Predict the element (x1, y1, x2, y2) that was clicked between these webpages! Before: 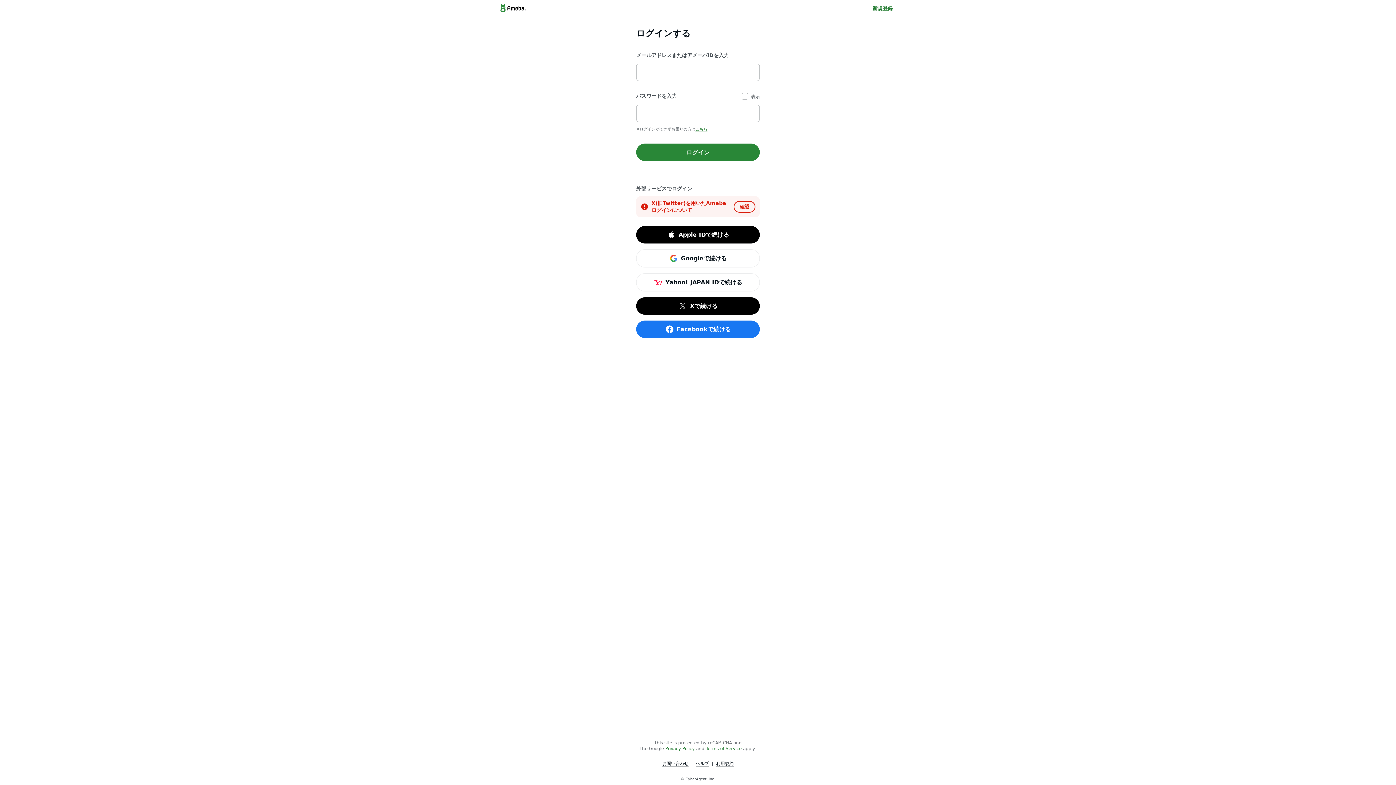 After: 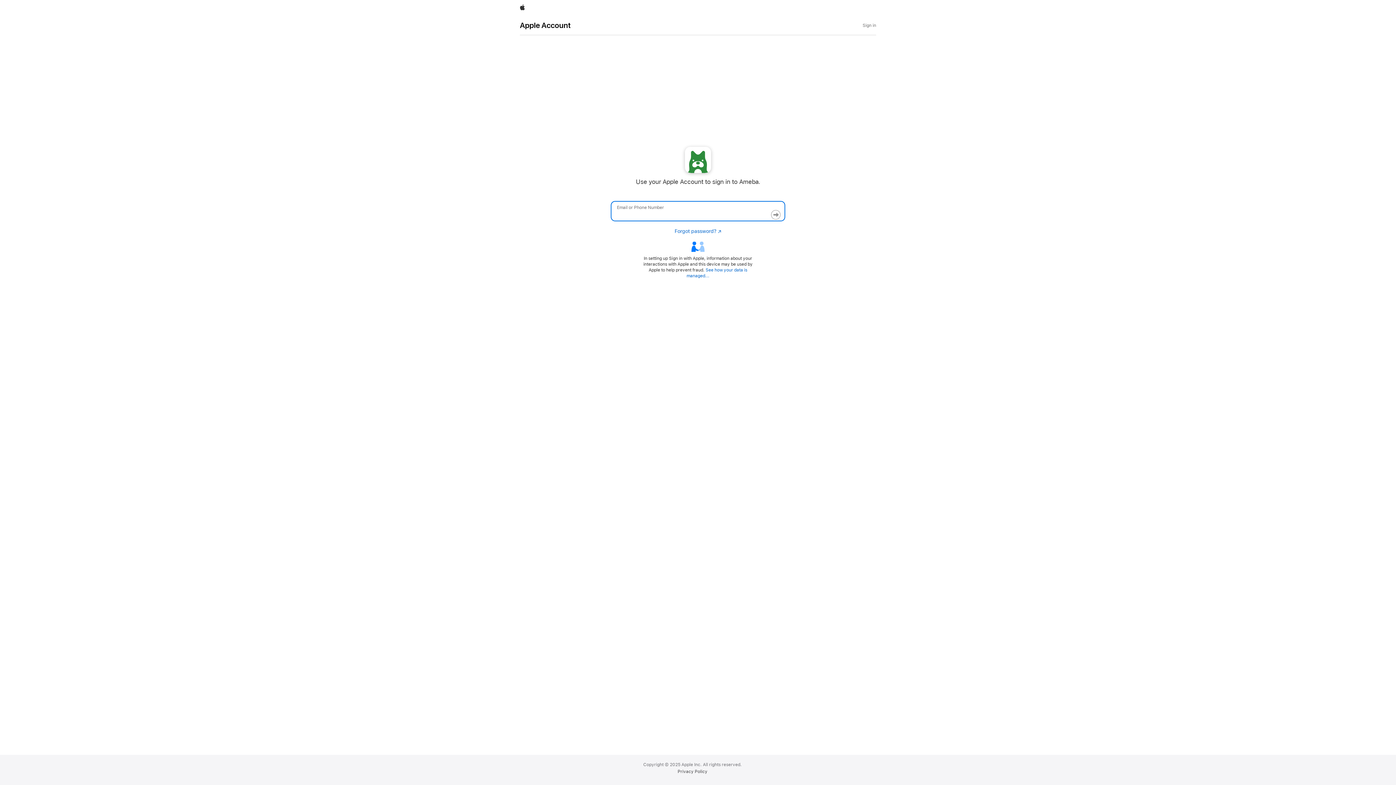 Action: bbox: (636, 226, 760, 243) label: Apple IDで続ける